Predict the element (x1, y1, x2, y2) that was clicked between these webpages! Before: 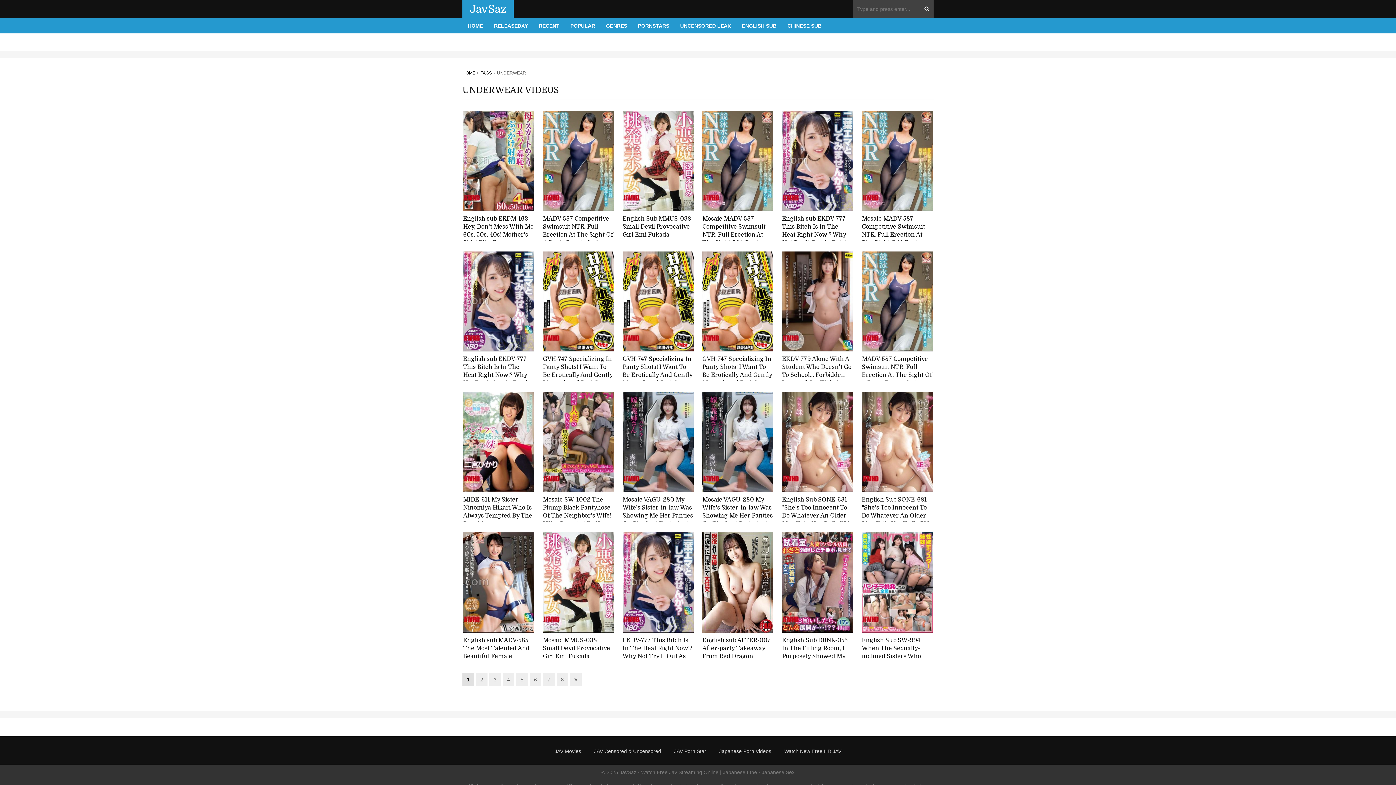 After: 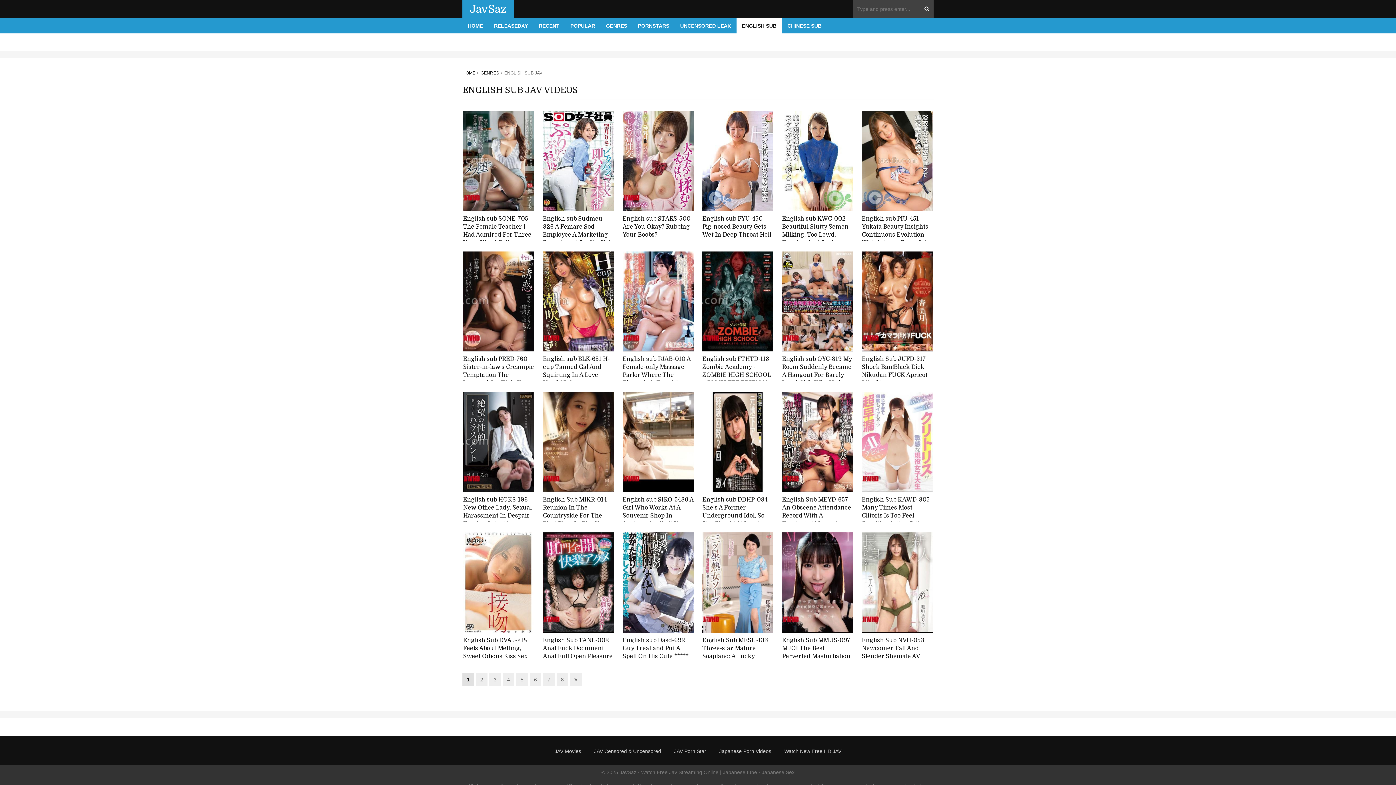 Action: bbox: (736, 18, 782, 33) label: ENGLISH SUB